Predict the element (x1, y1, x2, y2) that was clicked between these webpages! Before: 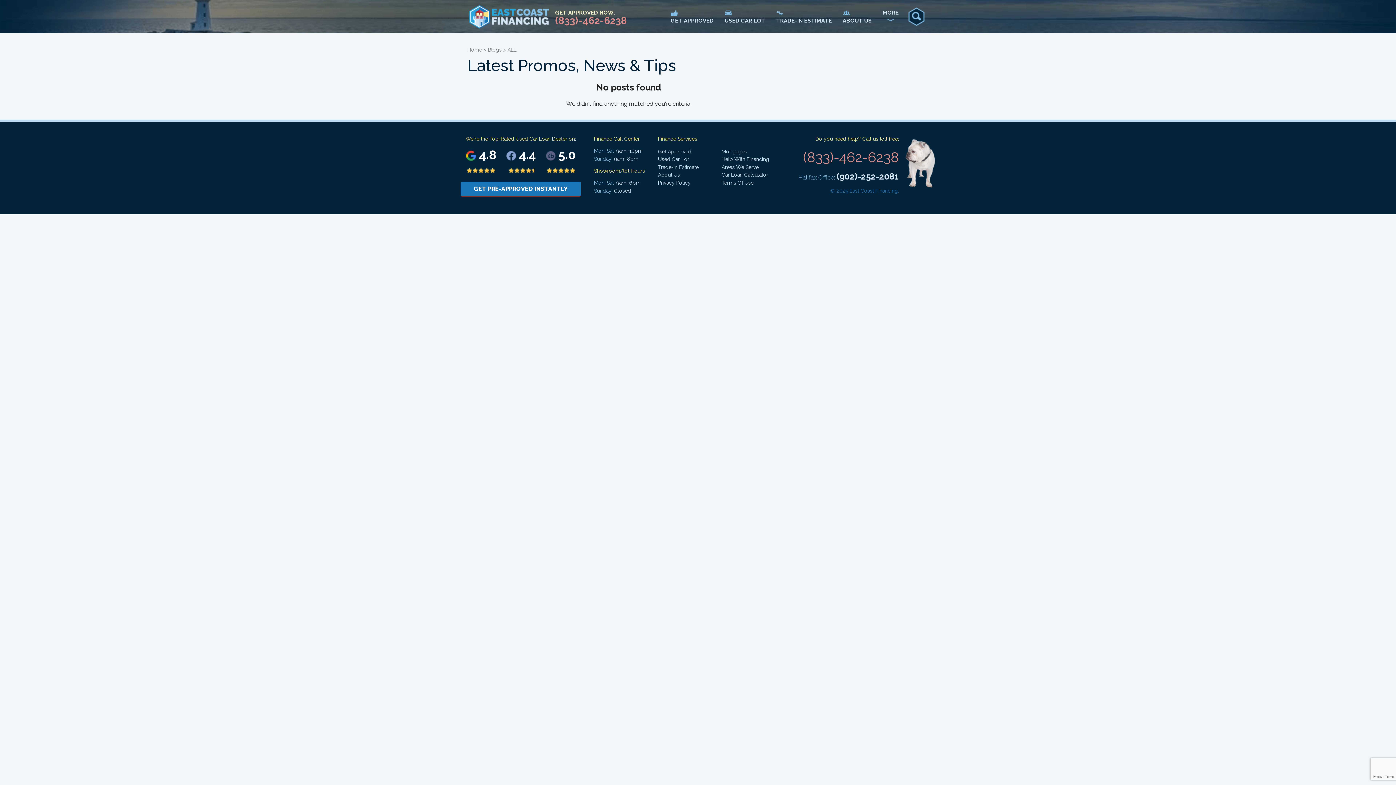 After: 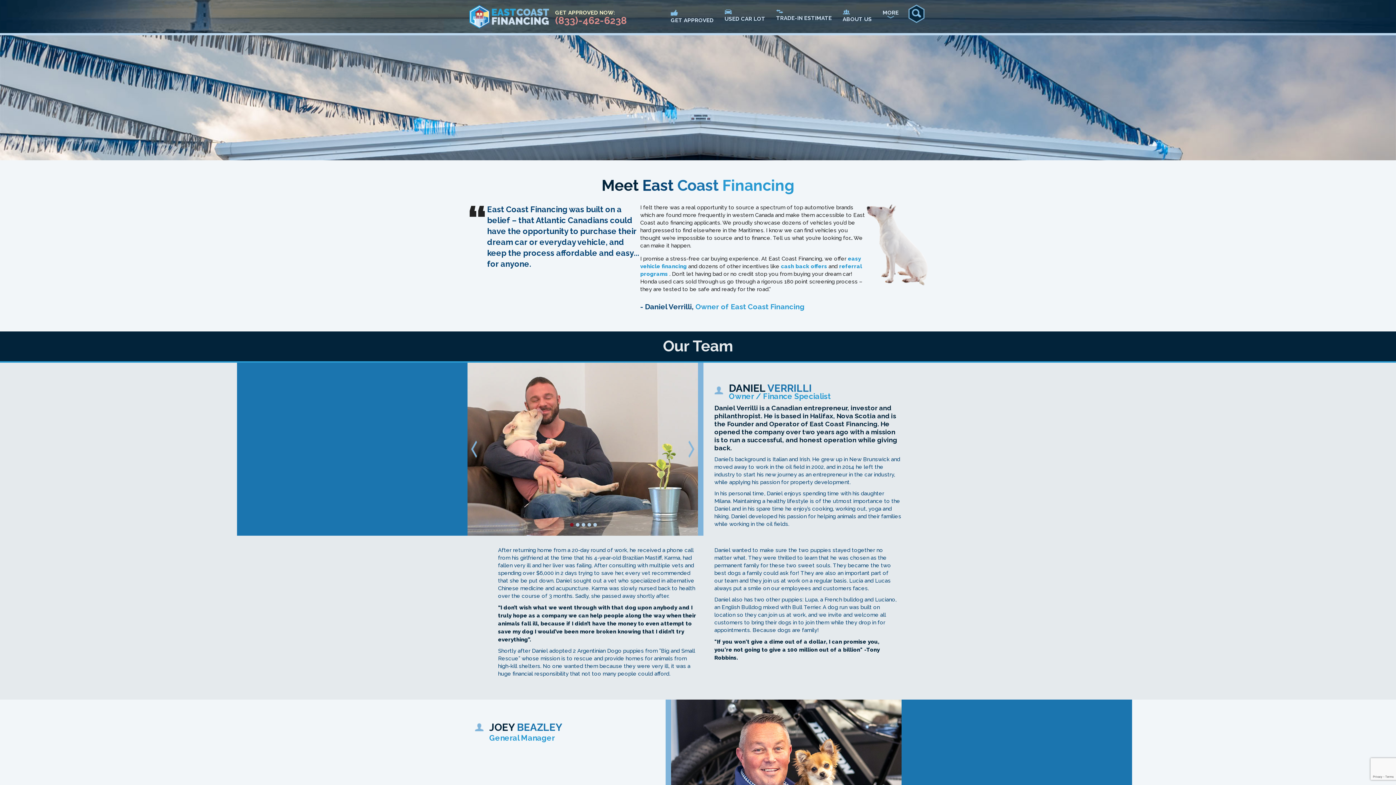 Action: label: ABOUT US bbox: (837, 3, 877, 29)